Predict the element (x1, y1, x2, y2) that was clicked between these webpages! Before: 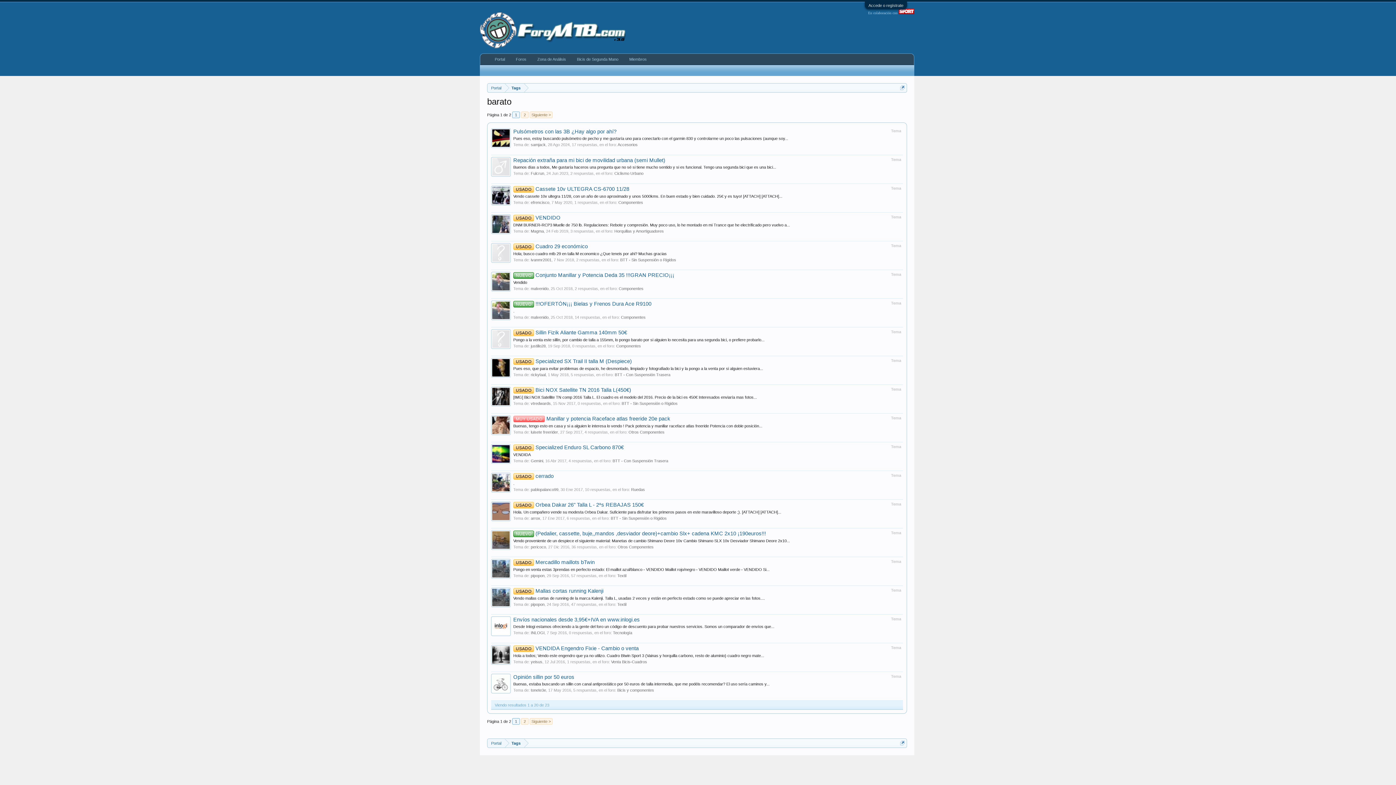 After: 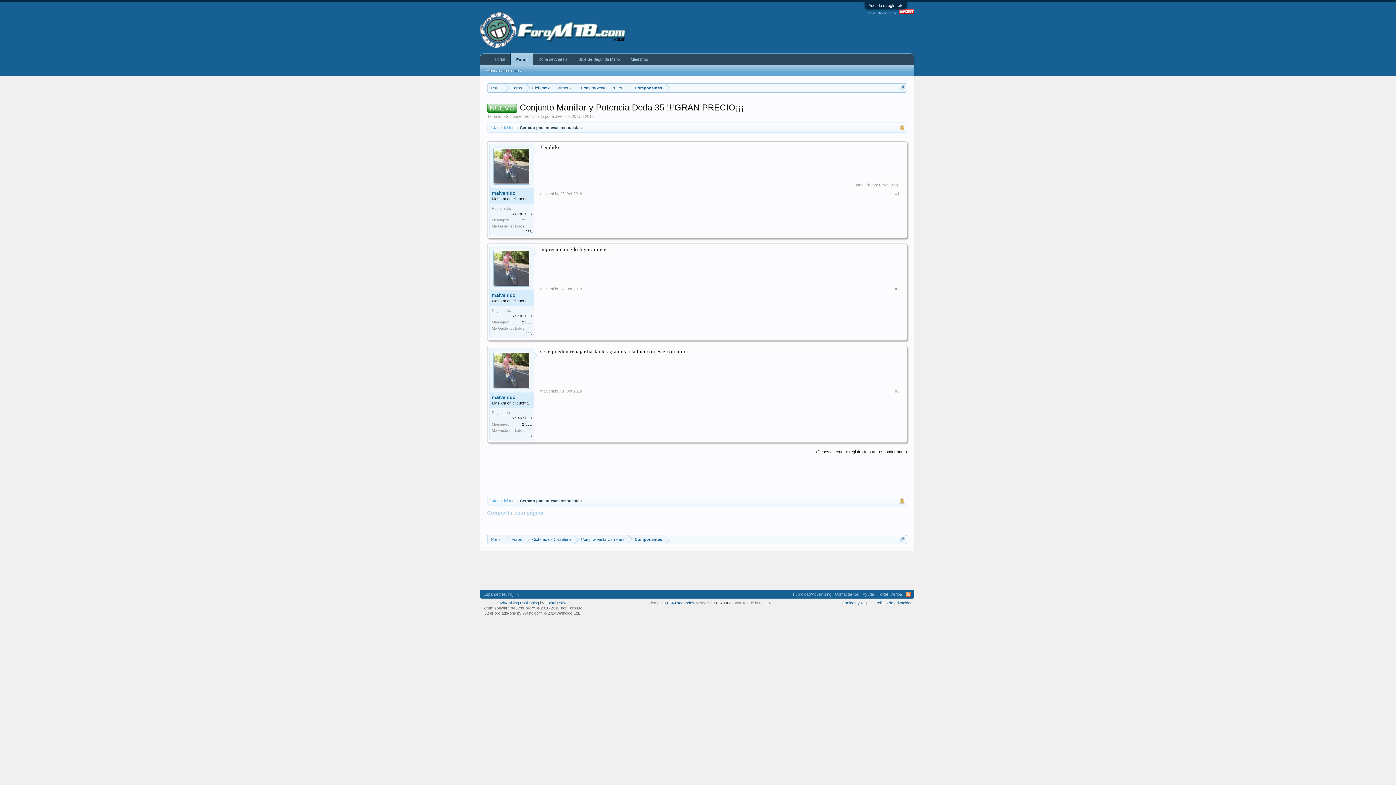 Action: bbox: (513, 272, 674, 278) label: NUEVO Conjunto Manillar y Potencia Deda 35 !!!GRAN PRECIO¡¡¡